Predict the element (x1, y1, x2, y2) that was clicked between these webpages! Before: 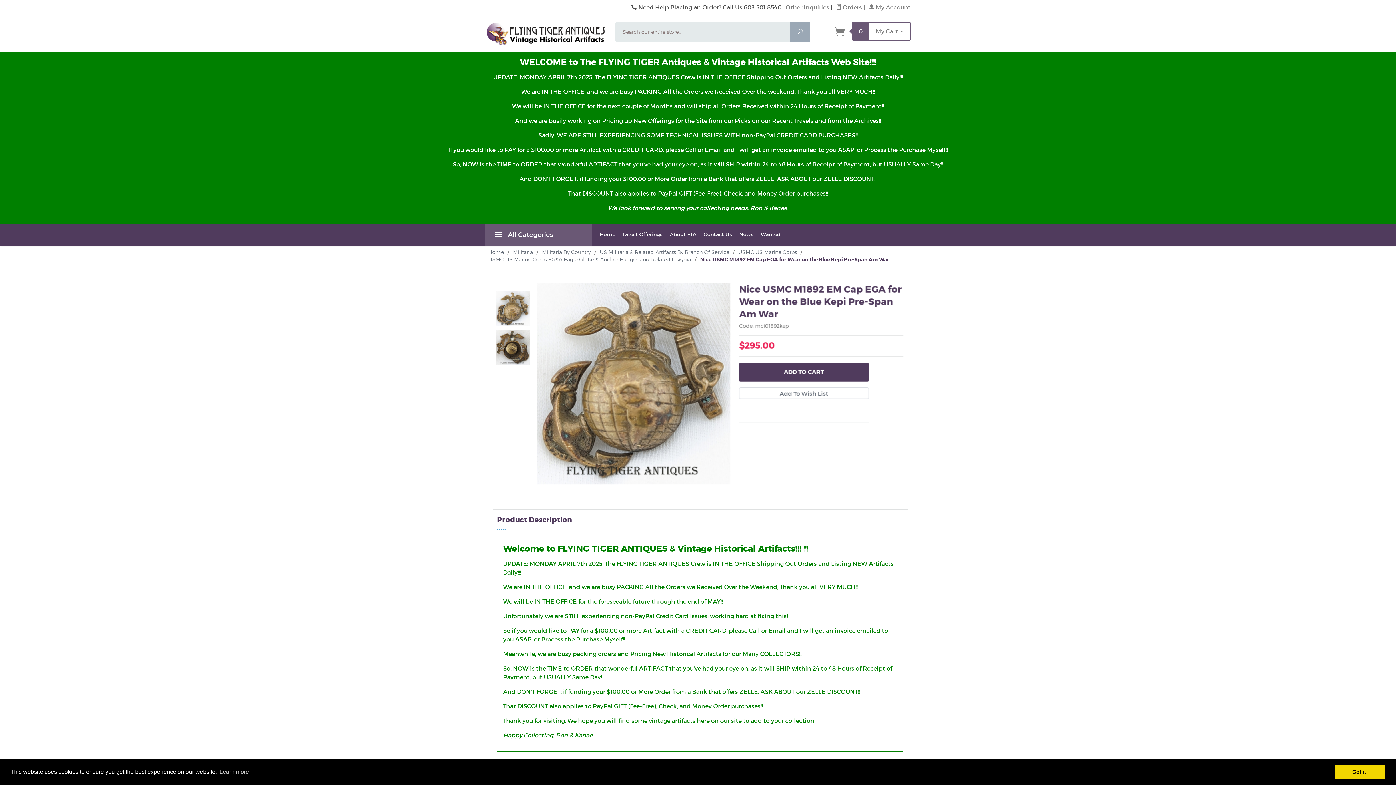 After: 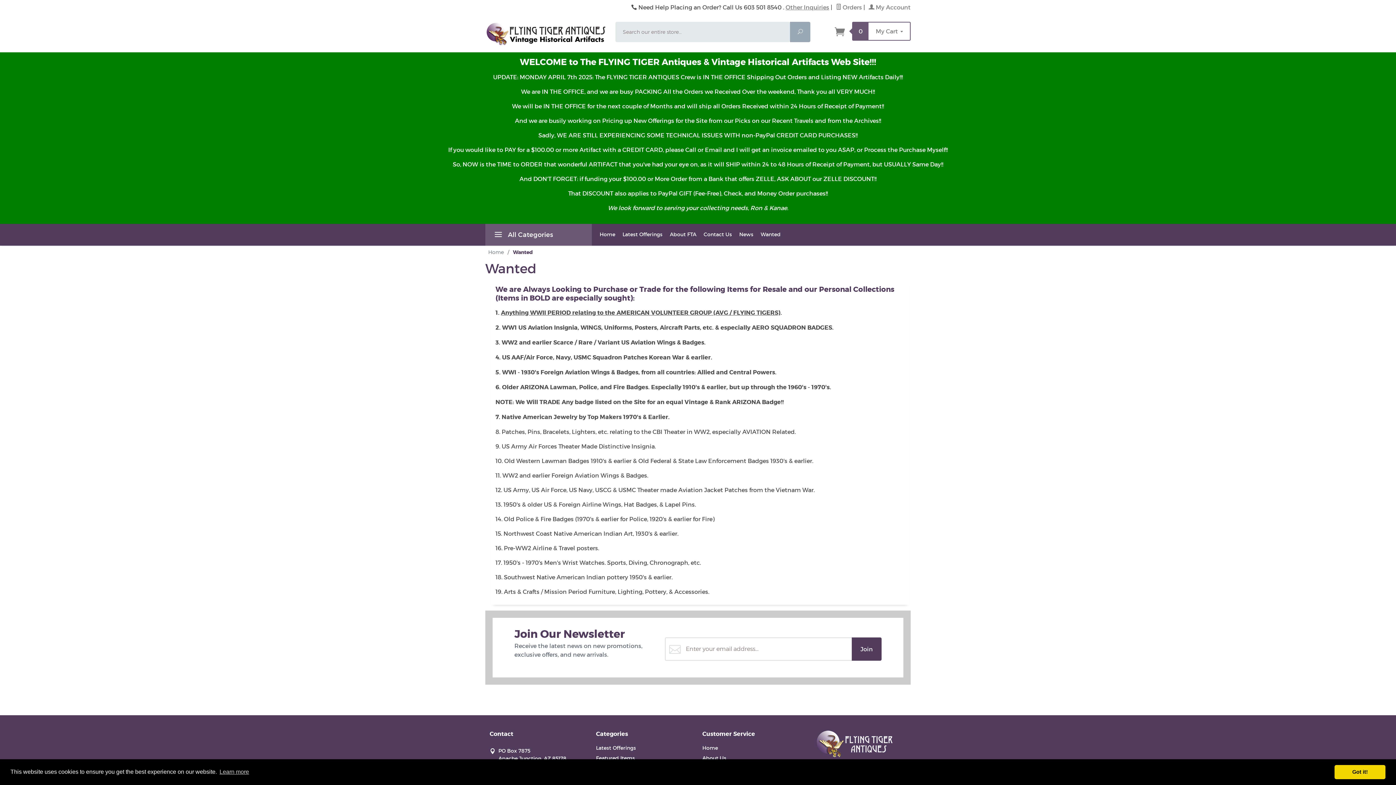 Action: bbox: (757, 224, 784, 245) label: Wanted